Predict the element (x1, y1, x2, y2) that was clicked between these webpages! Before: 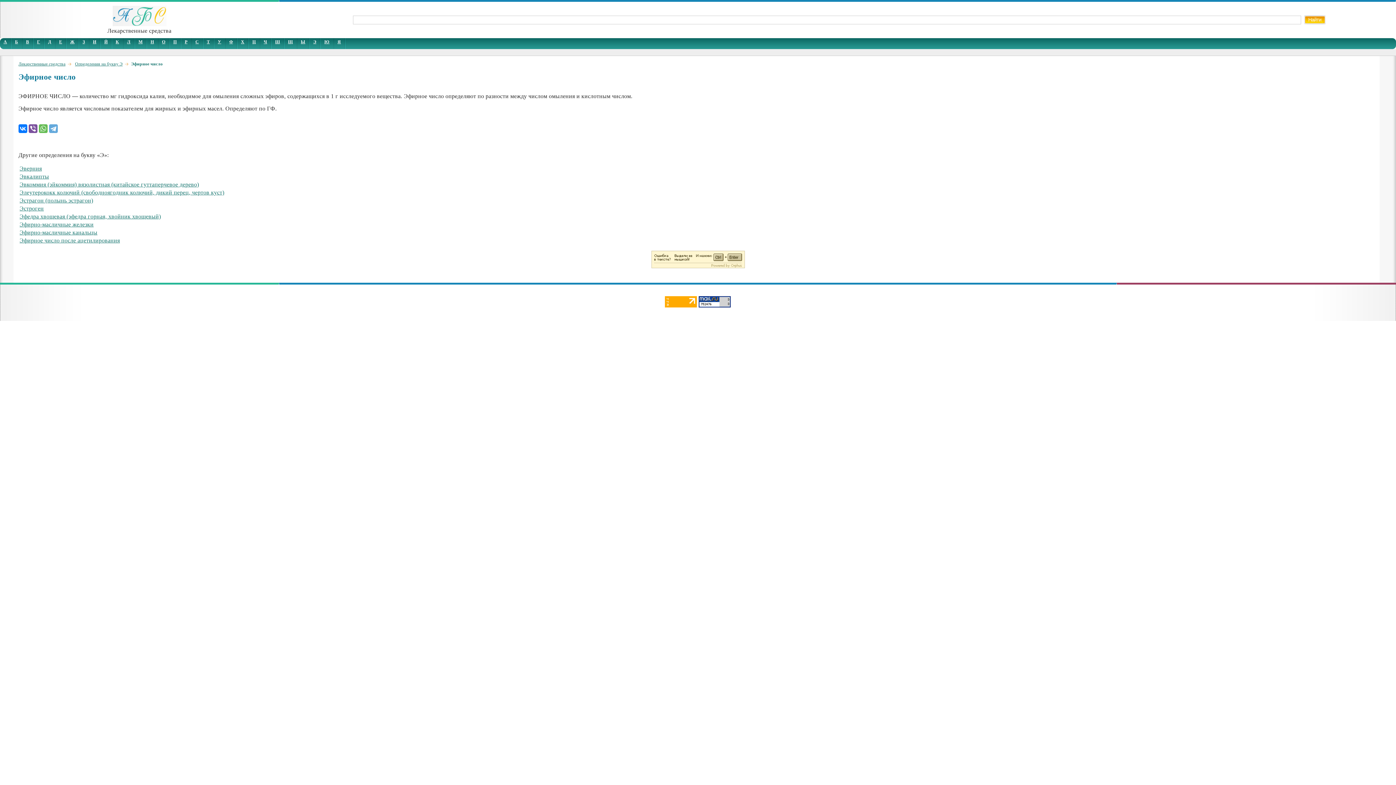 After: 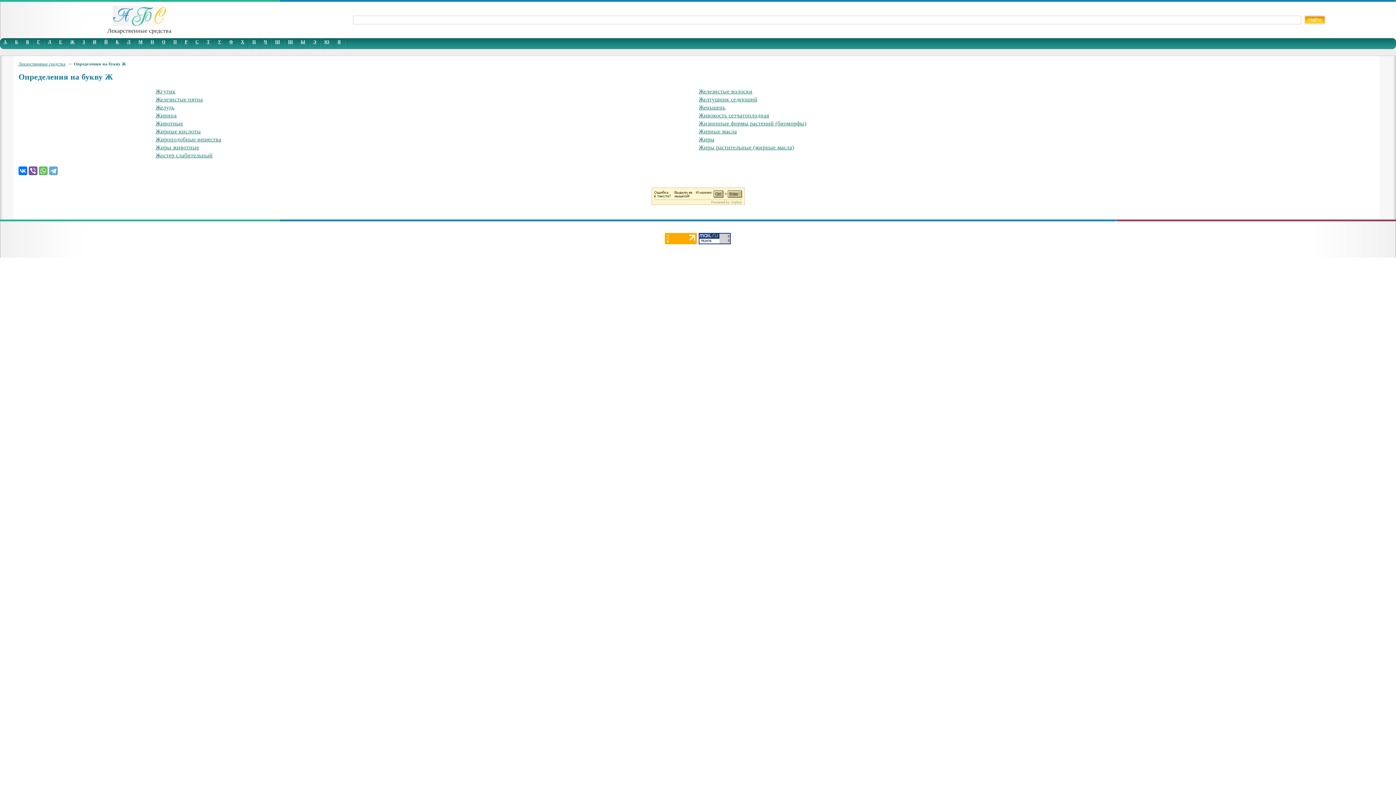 Action: bbox: (70, 39, 74, 44) label: Ж